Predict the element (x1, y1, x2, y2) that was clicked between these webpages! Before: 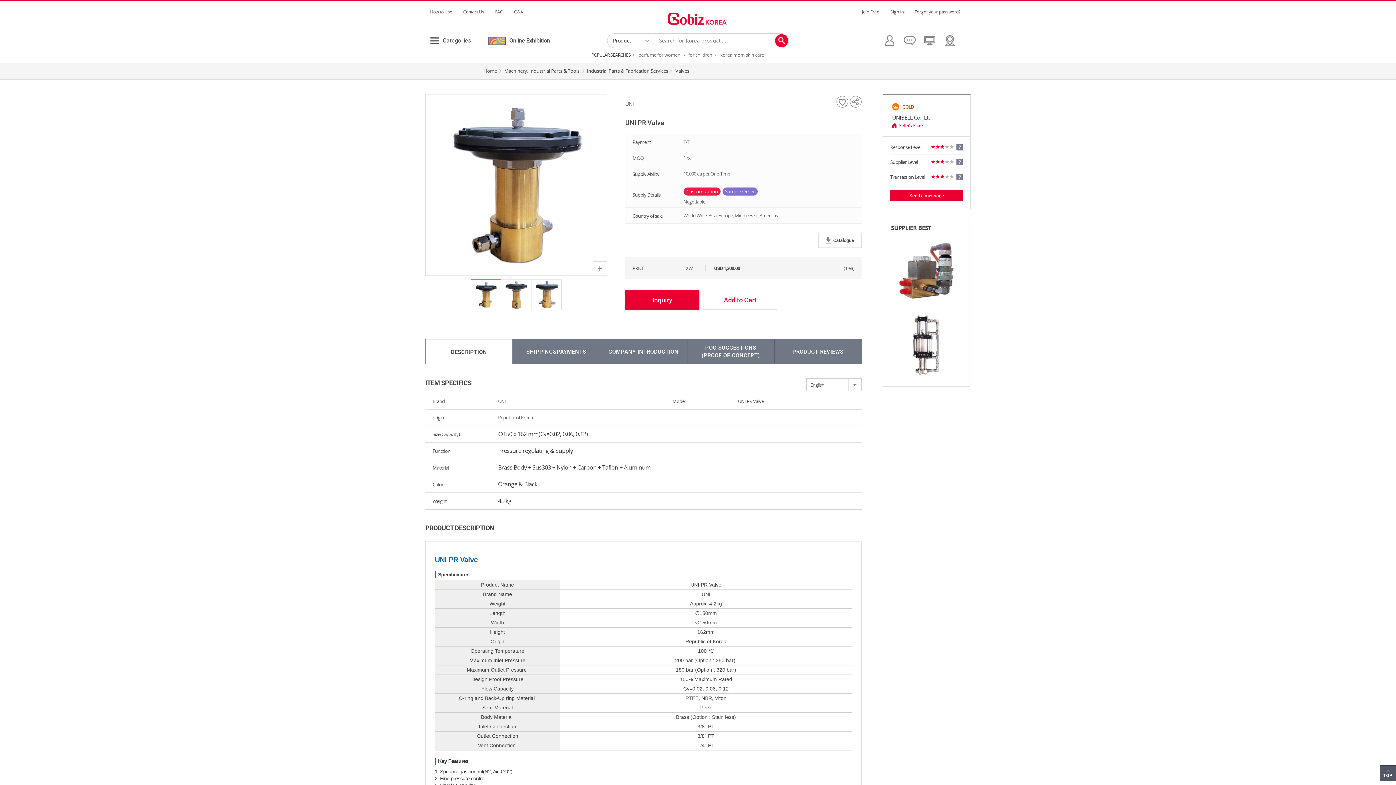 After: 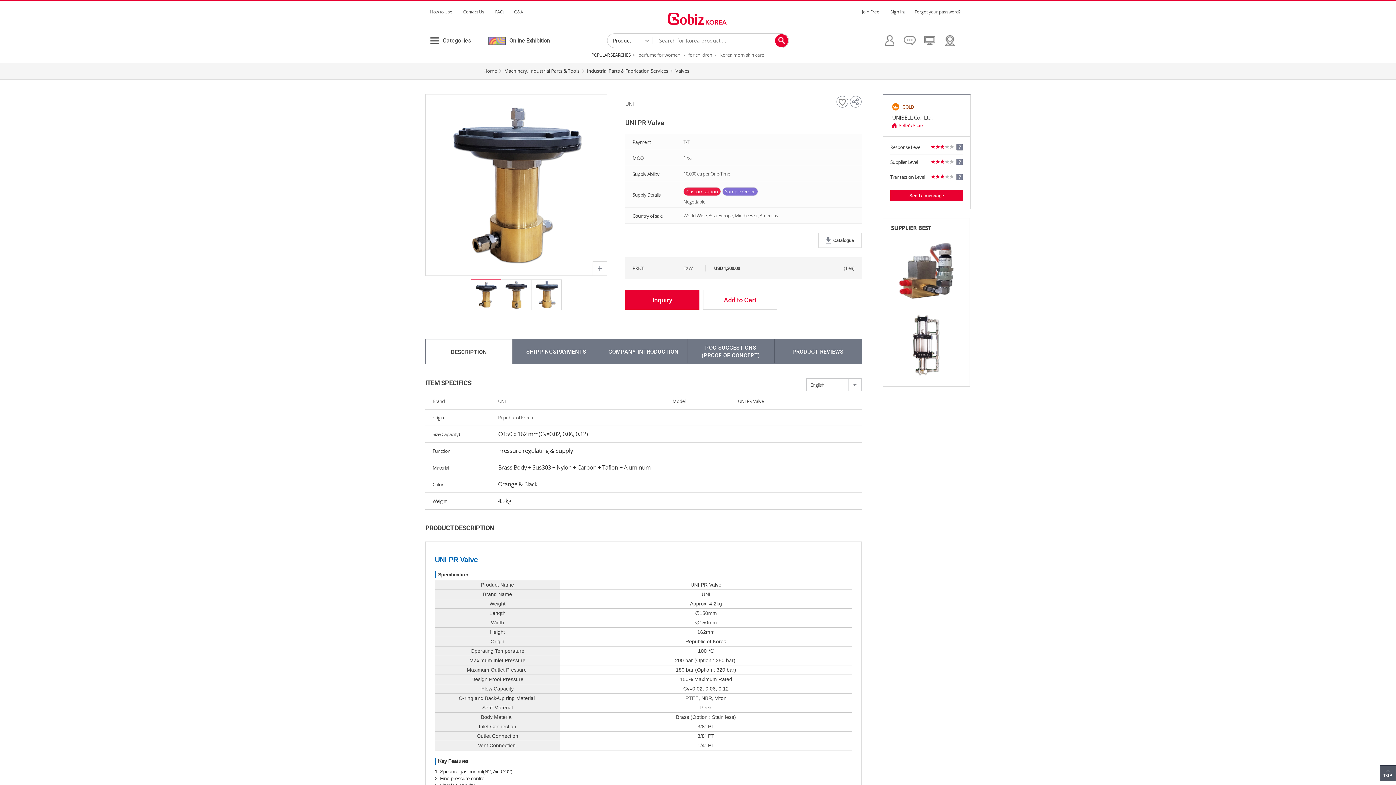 Action: bbox: (470, 279, 501, 310)